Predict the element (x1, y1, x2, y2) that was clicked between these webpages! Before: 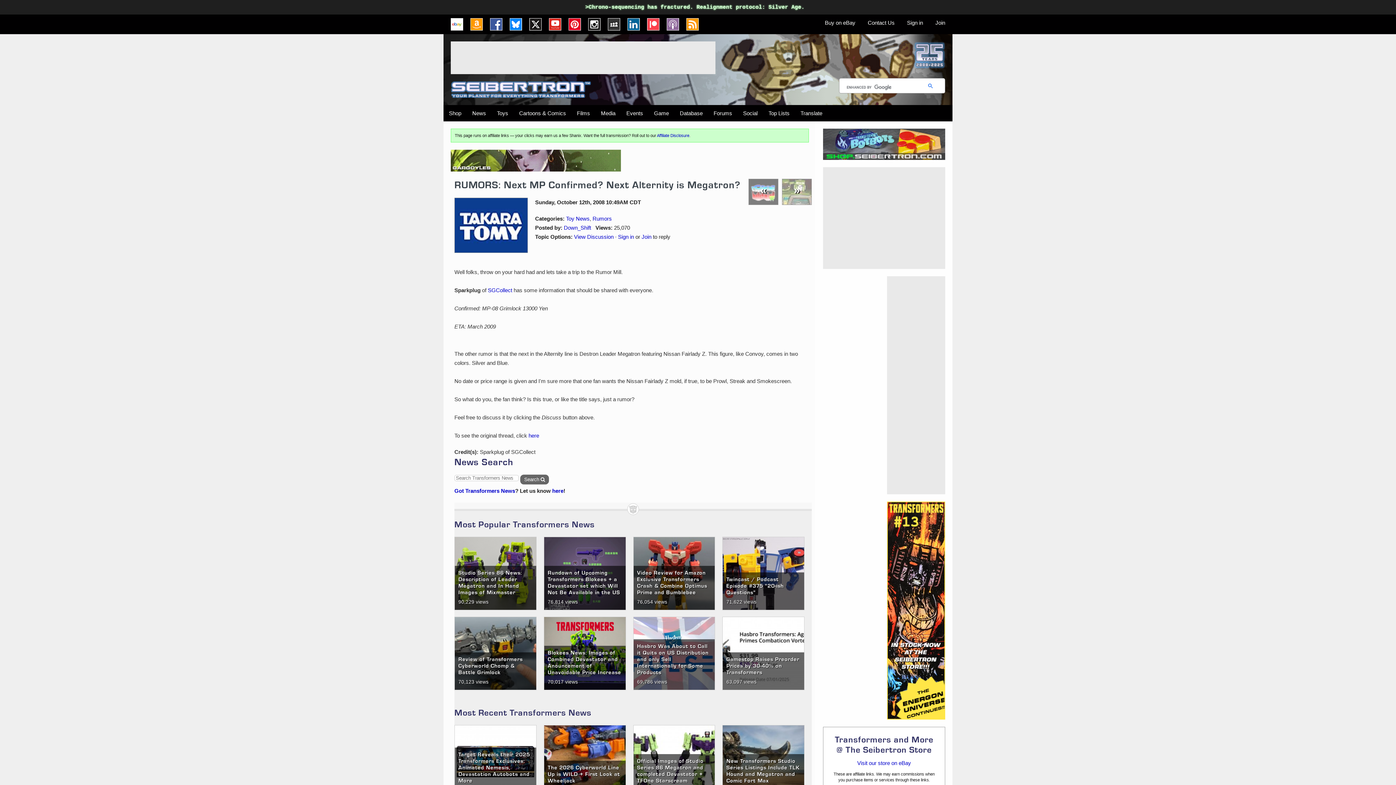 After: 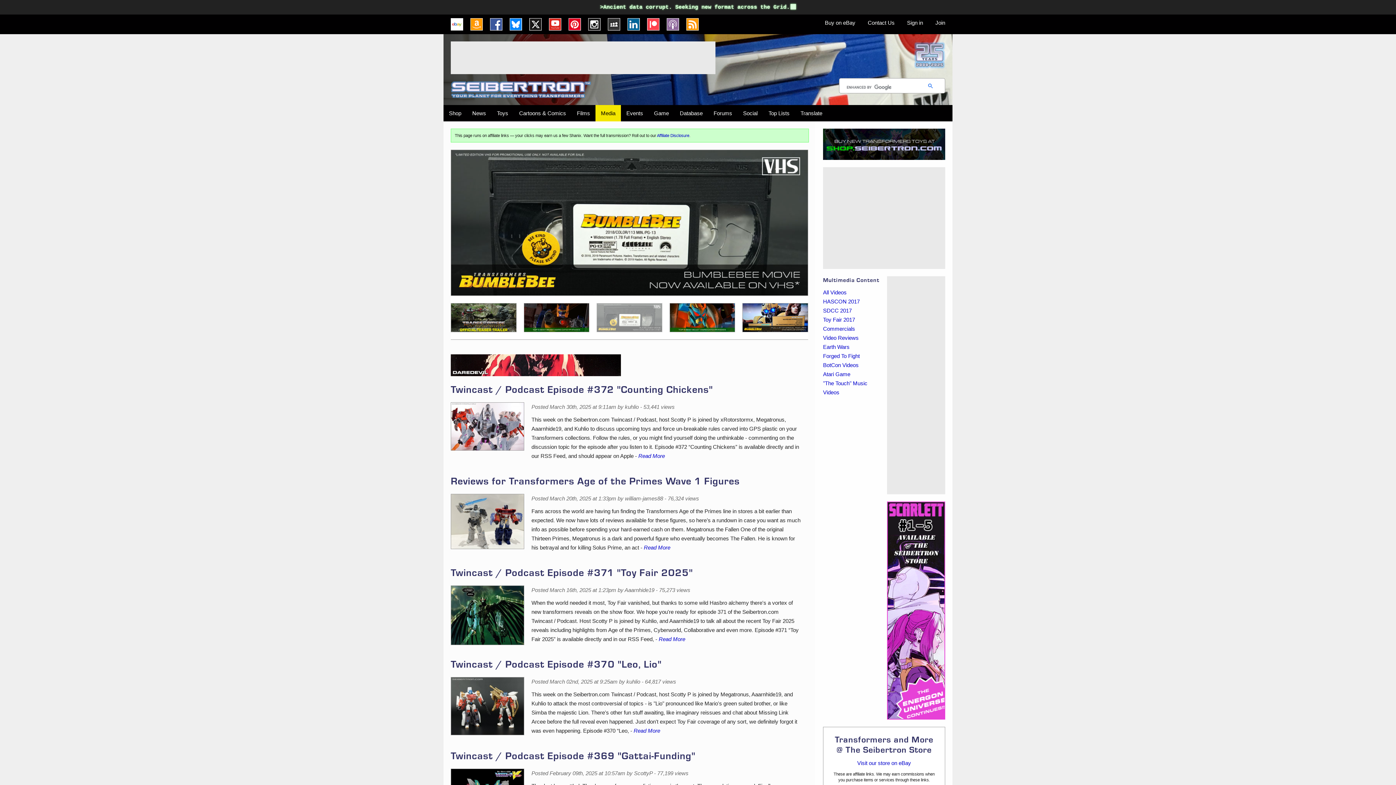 Action: label: Media bbox: (595, 105, 621, 121)